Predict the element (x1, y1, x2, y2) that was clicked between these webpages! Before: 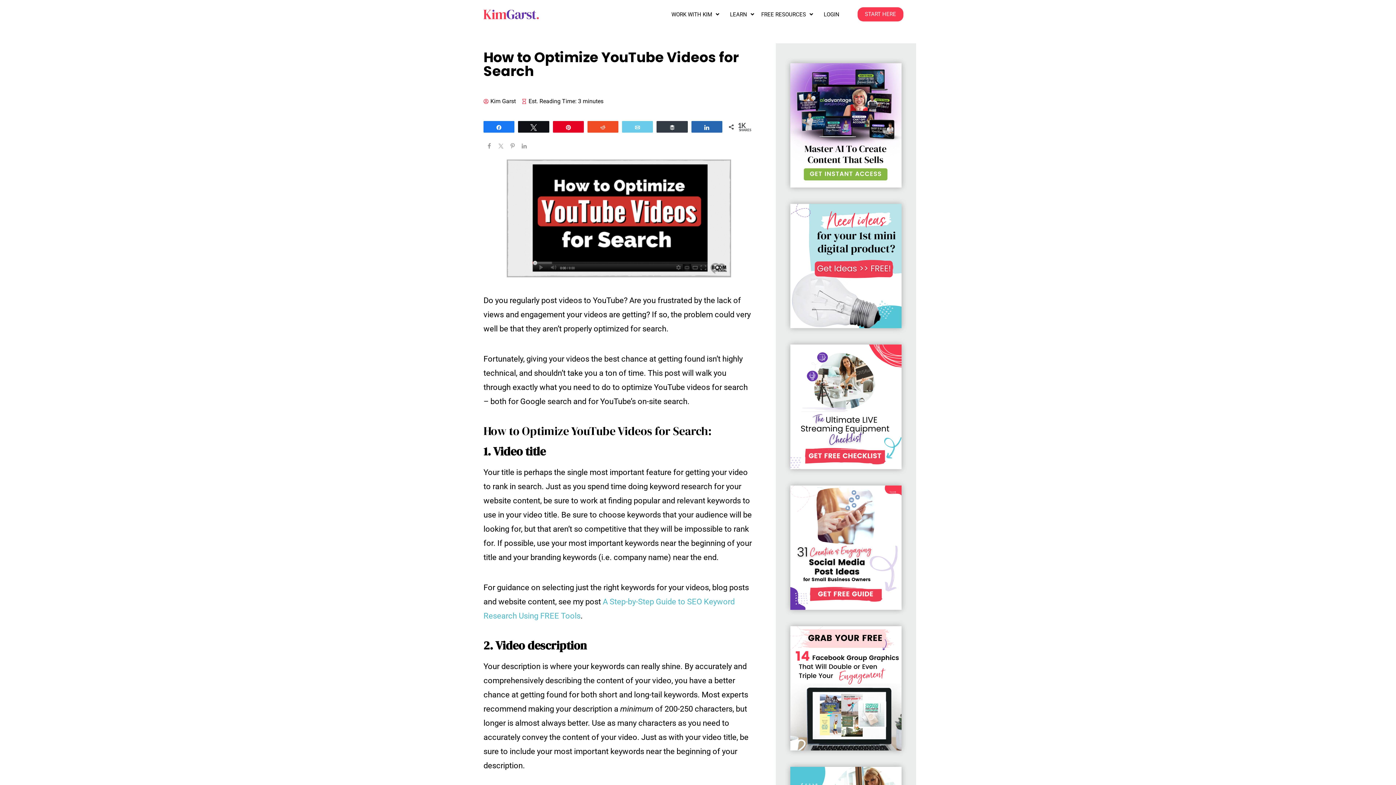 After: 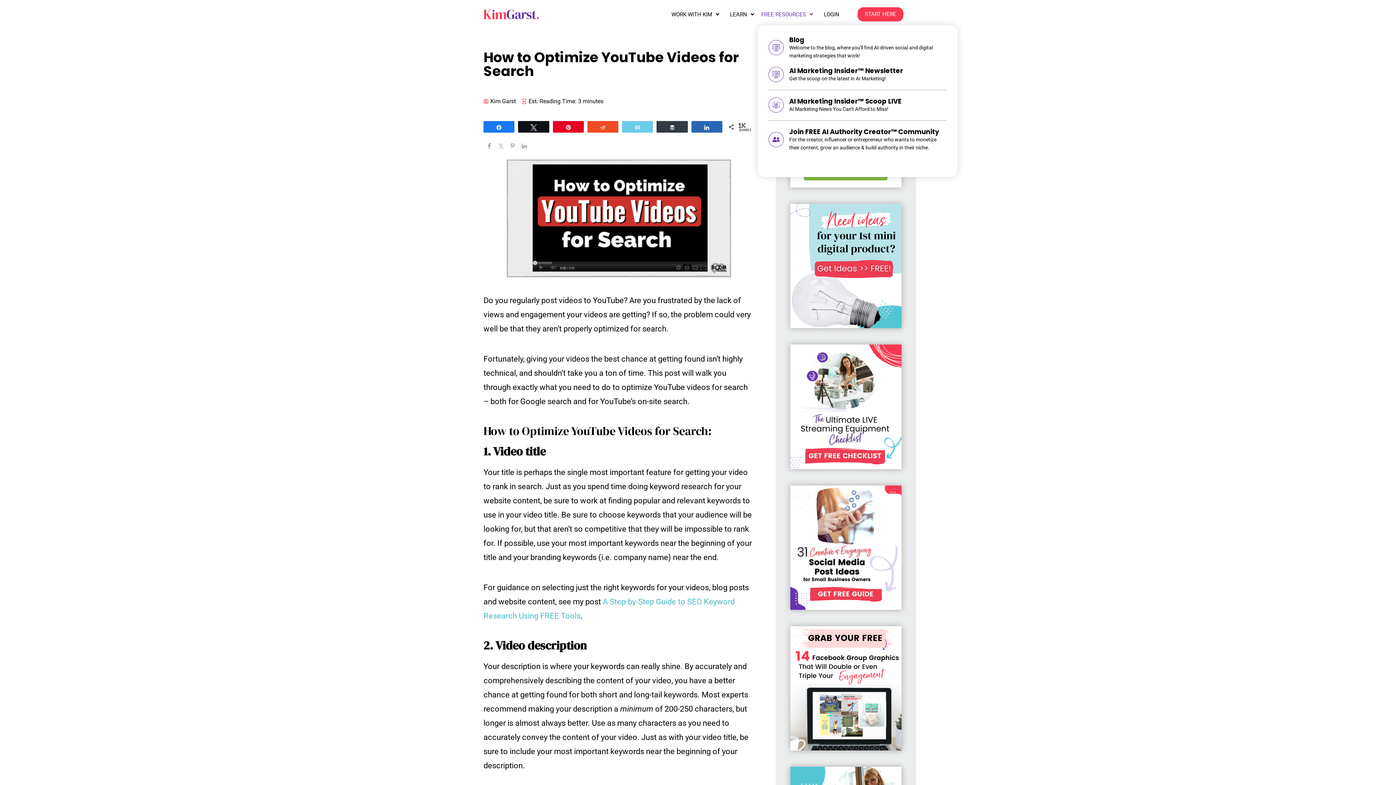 Action: label: FREE RESOURCES bbox: (761, 7, 813, 21)